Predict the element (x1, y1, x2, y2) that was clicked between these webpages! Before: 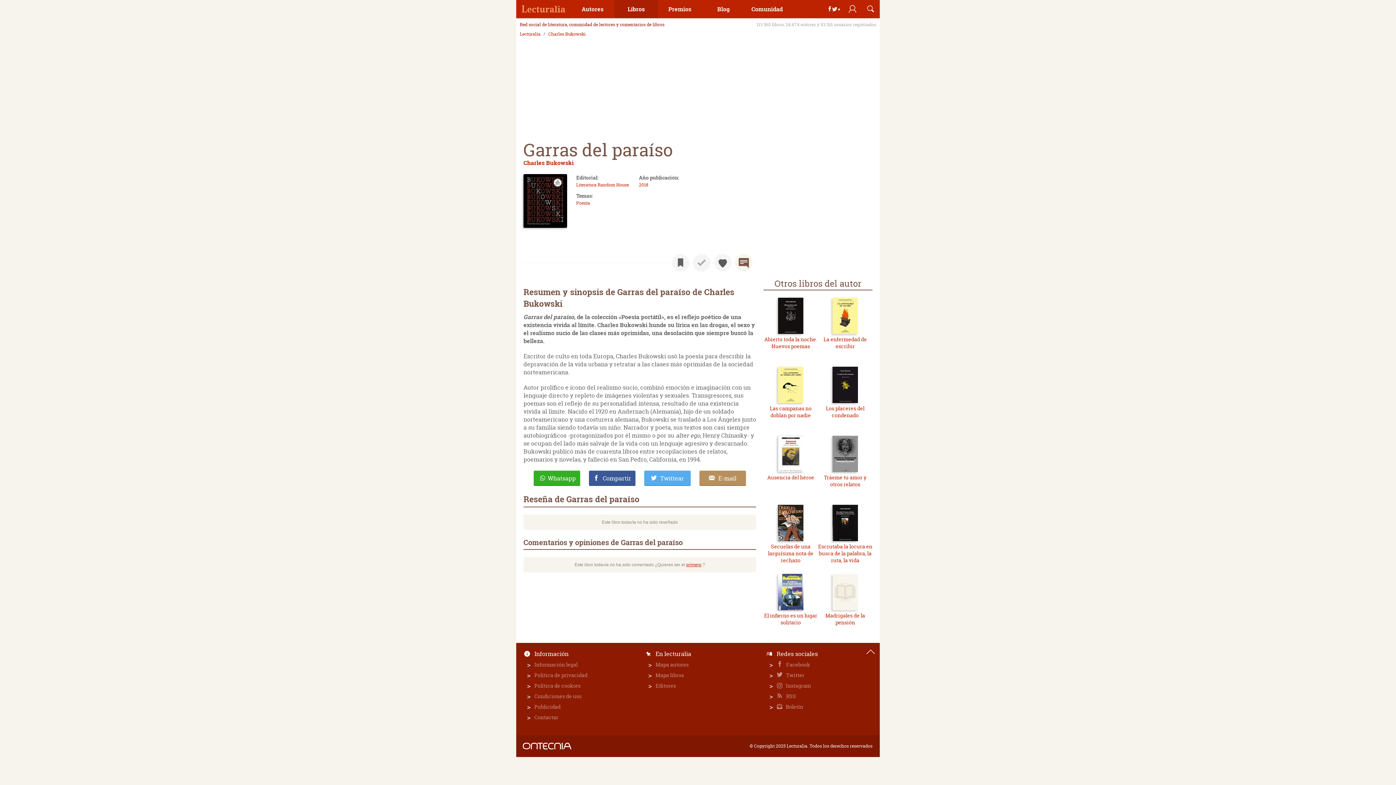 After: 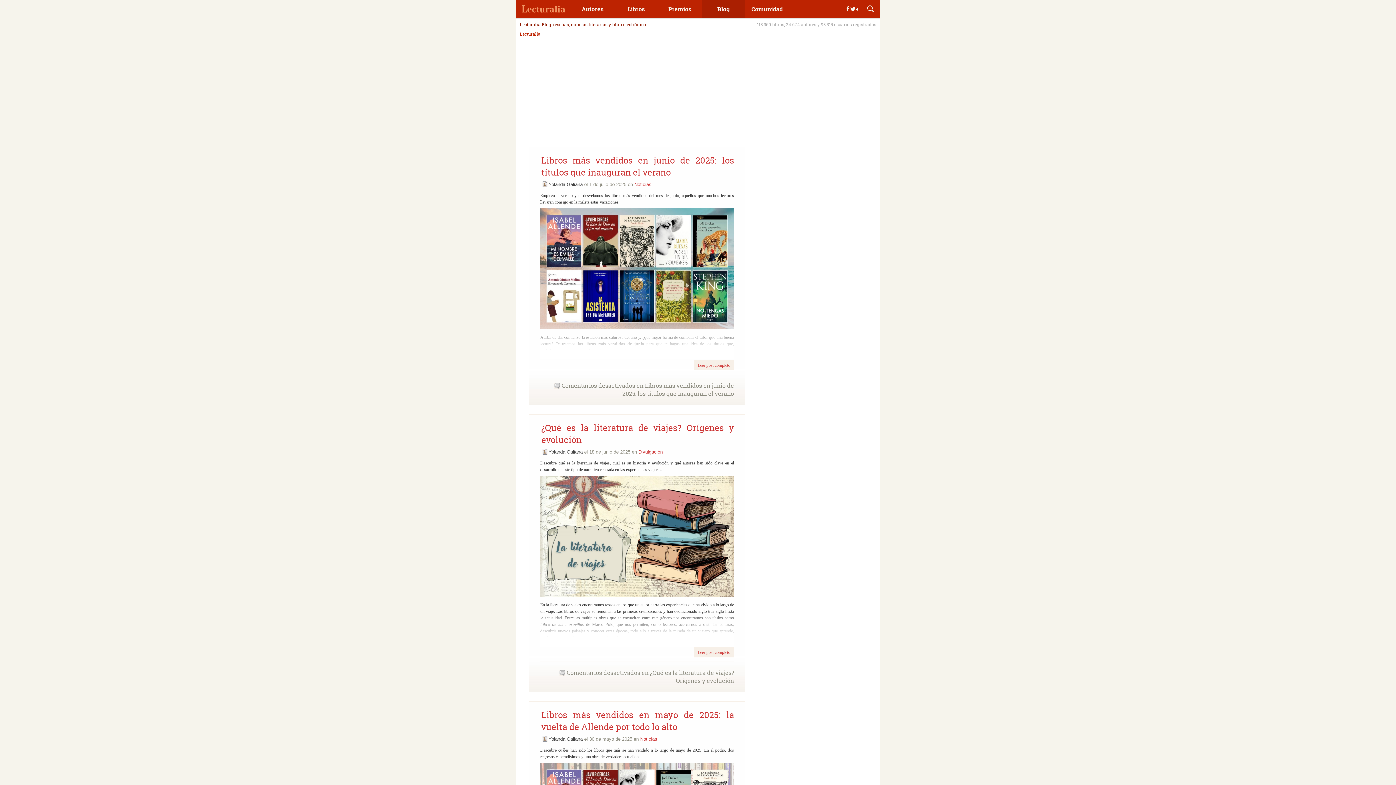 Action: label: Blog bbox: (701, 0, 745, 18)